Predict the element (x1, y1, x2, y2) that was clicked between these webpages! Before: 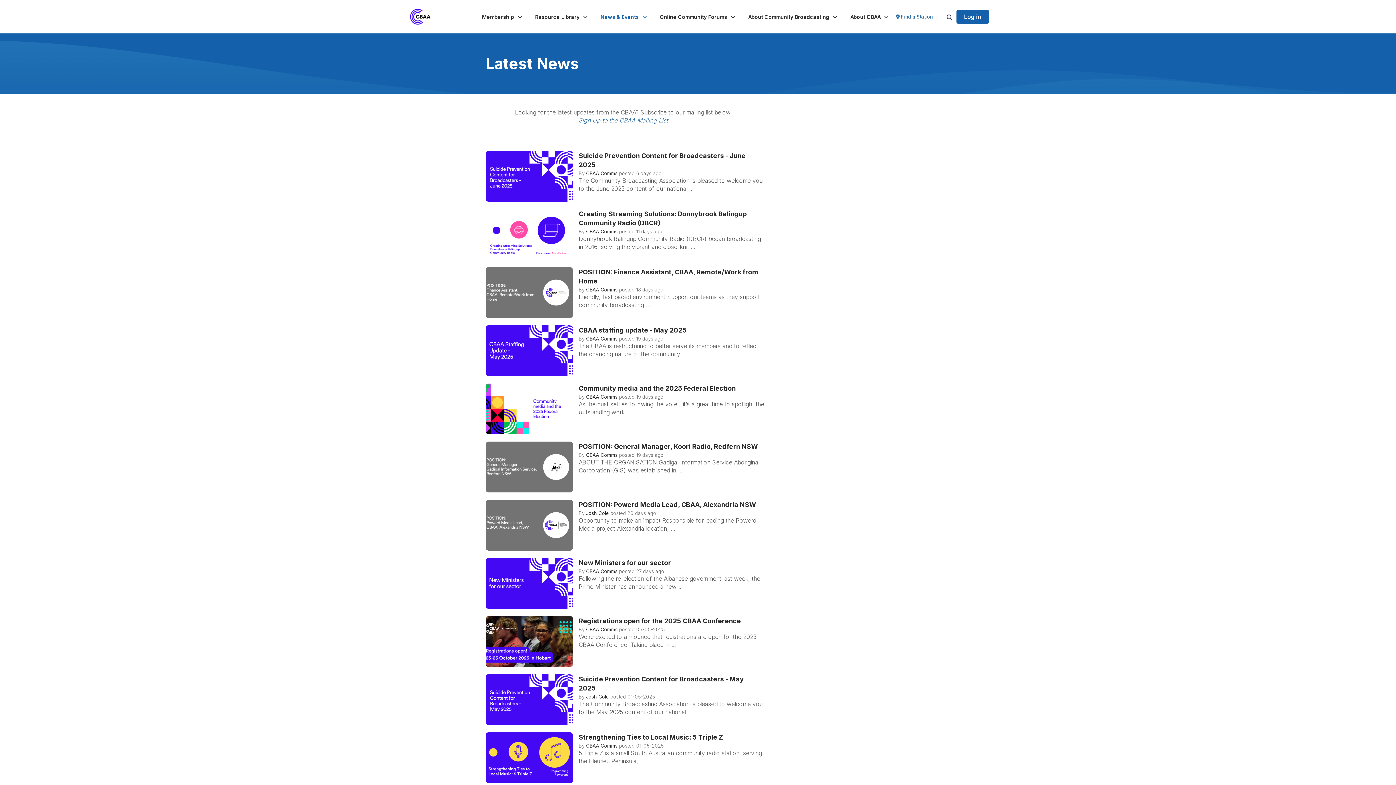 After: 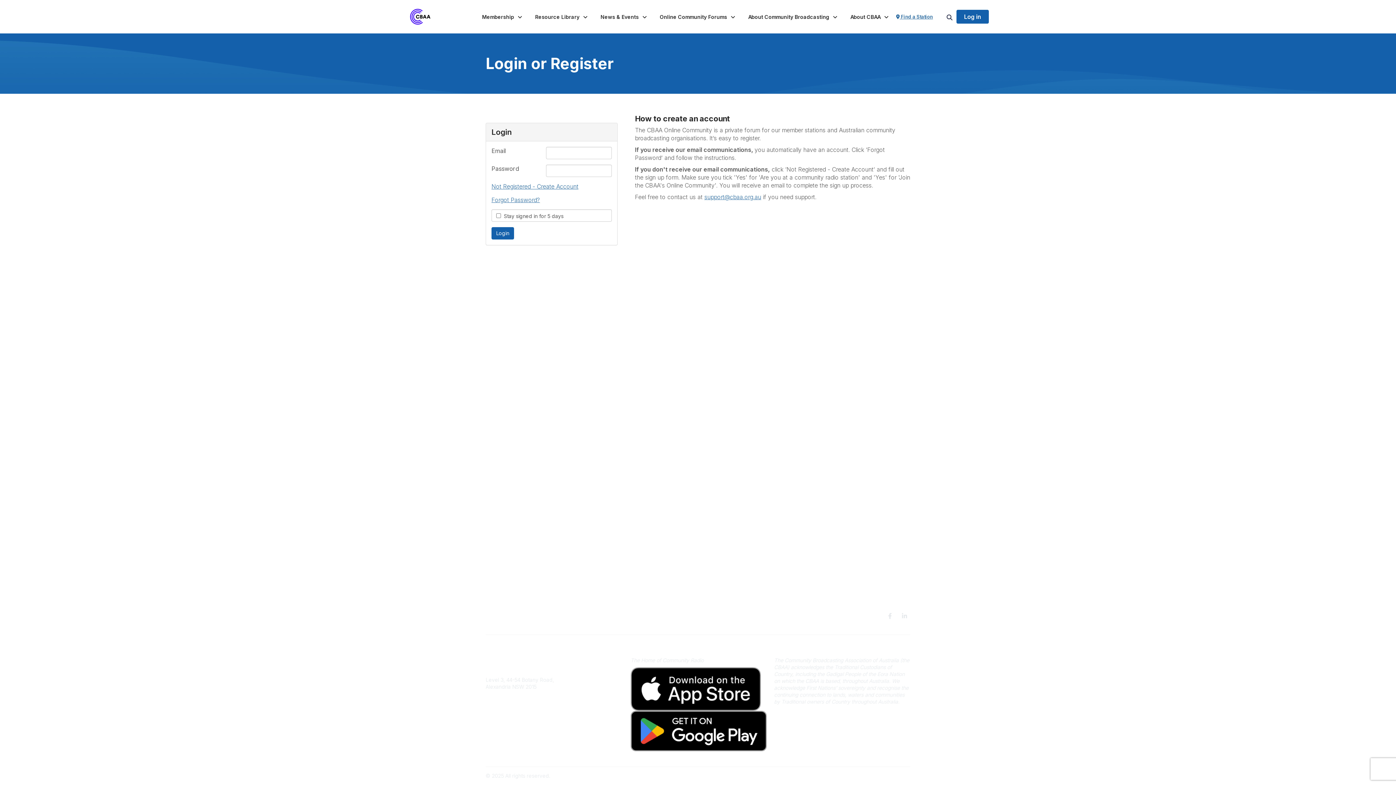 Action: bbox: (586, 568, 617, 574) label: CBAA Comms